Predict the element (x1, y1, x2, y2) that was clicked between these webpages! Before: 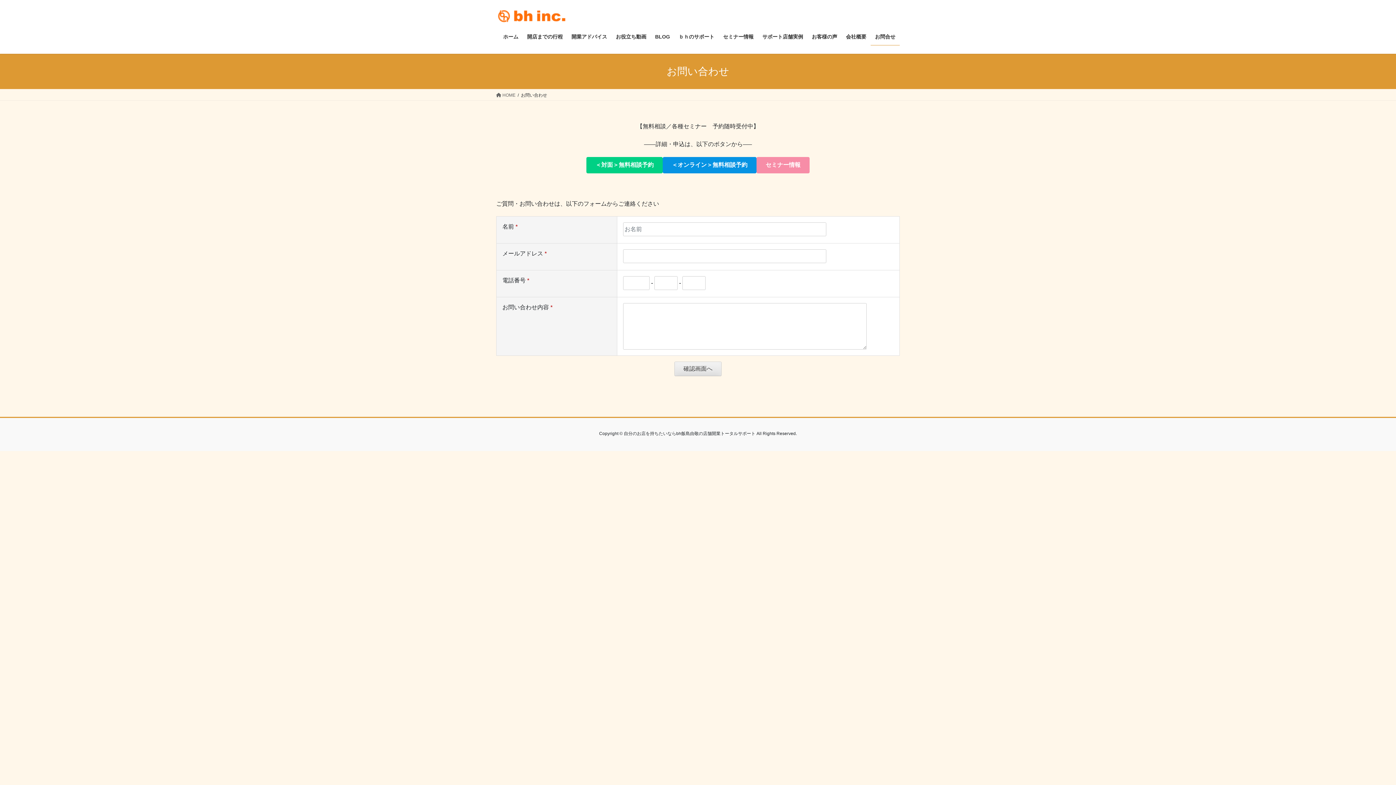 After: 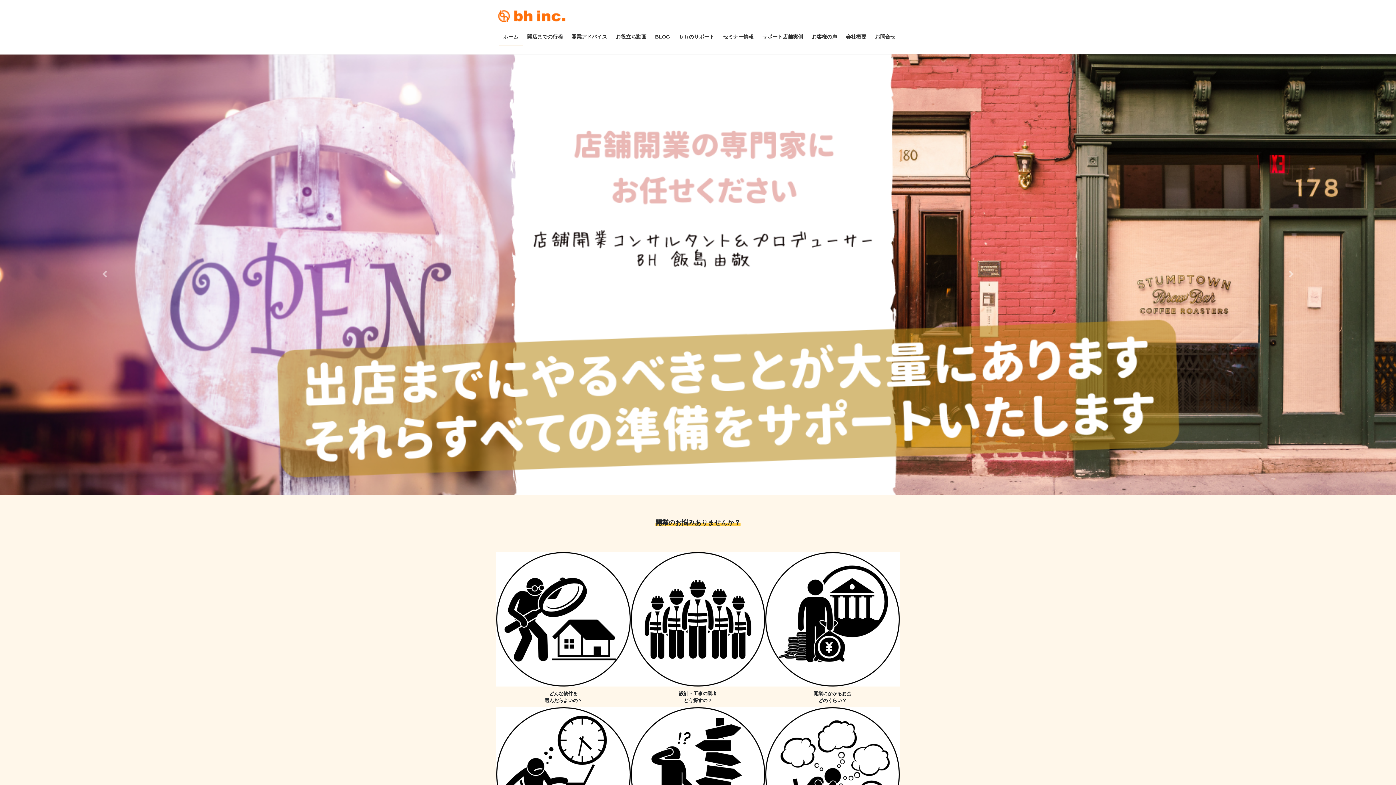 Action: bbox: (496, 91, 515, 98) label:  HOME